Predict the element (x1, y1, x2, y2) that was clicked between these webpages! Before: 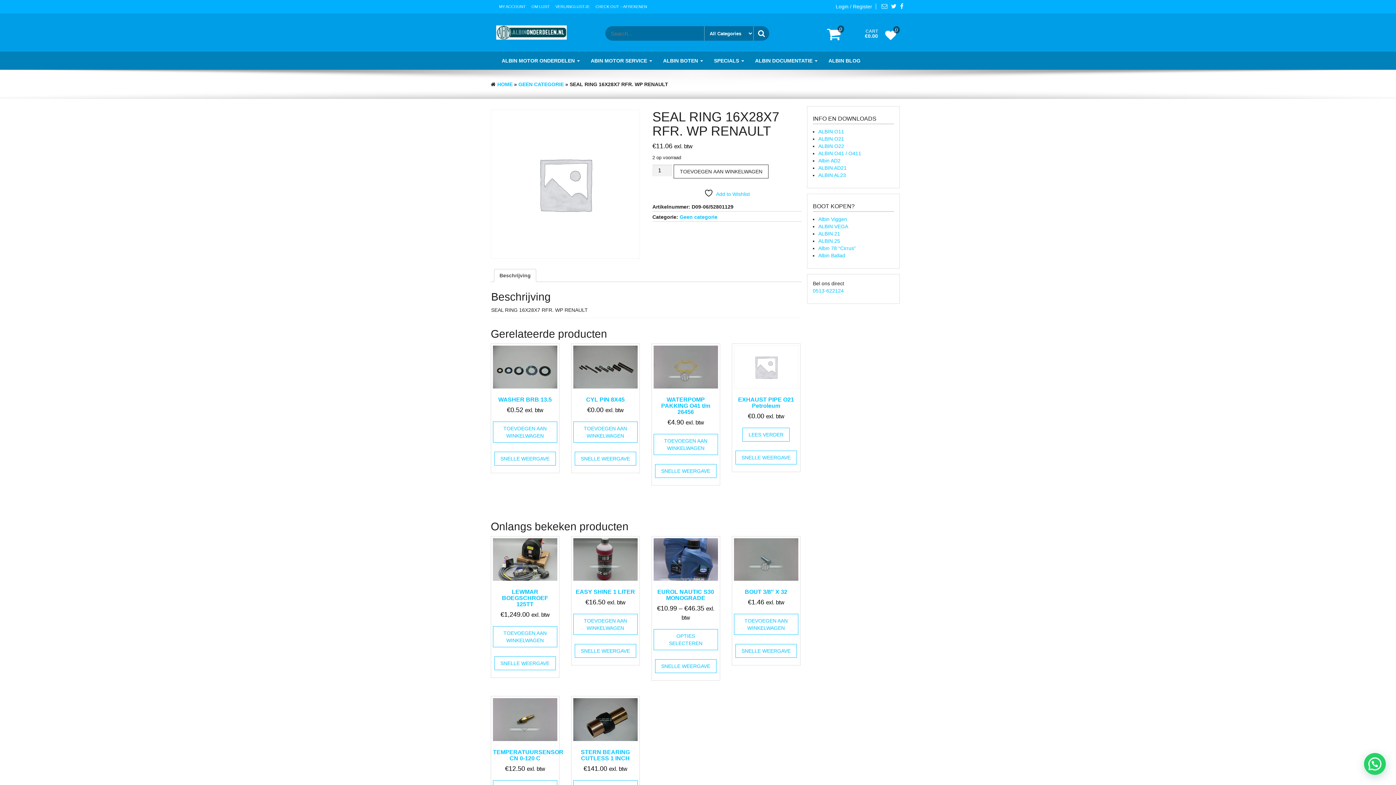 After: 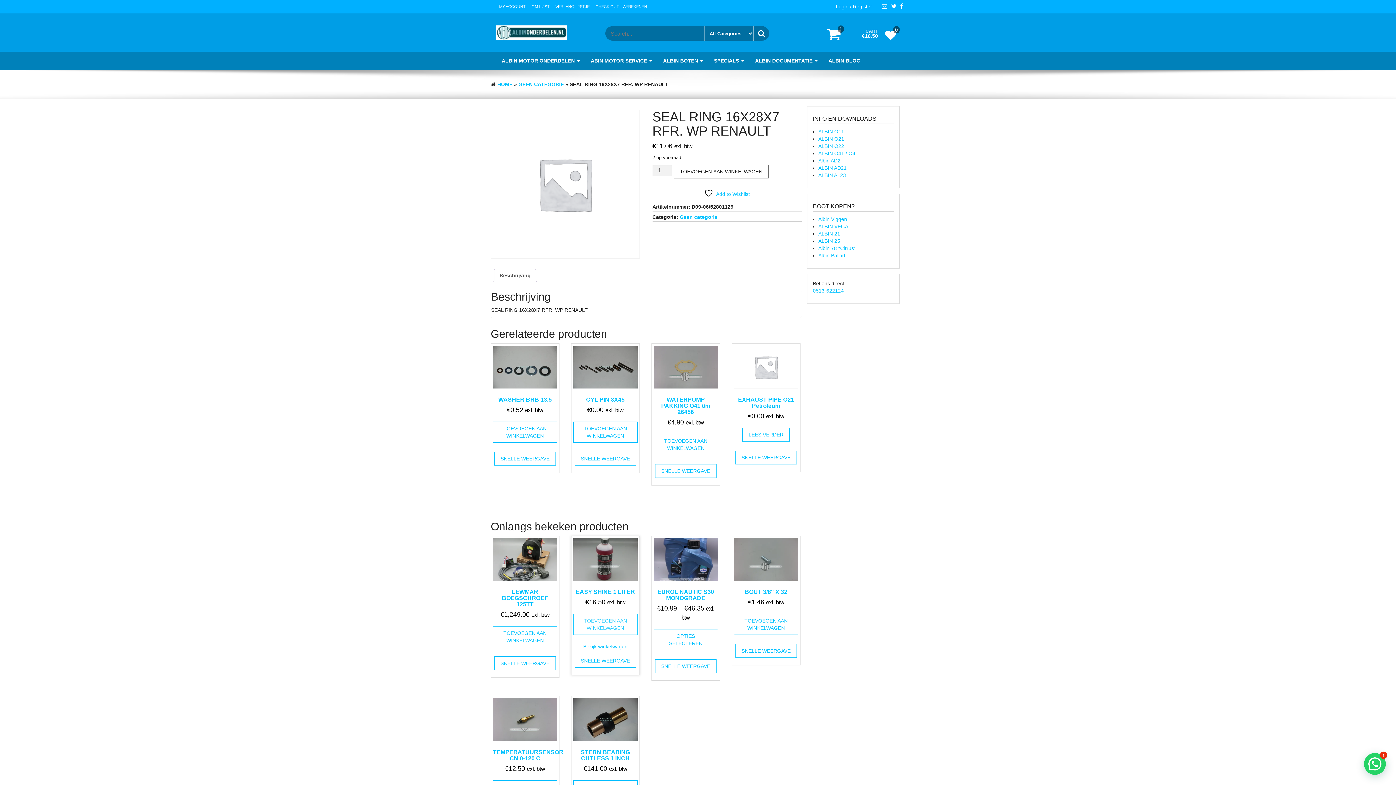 Action: label: Toevoegen aan winkelwagen: “EASY SHINE 1 LITER“ bbox: (573, 614, 637, 635)